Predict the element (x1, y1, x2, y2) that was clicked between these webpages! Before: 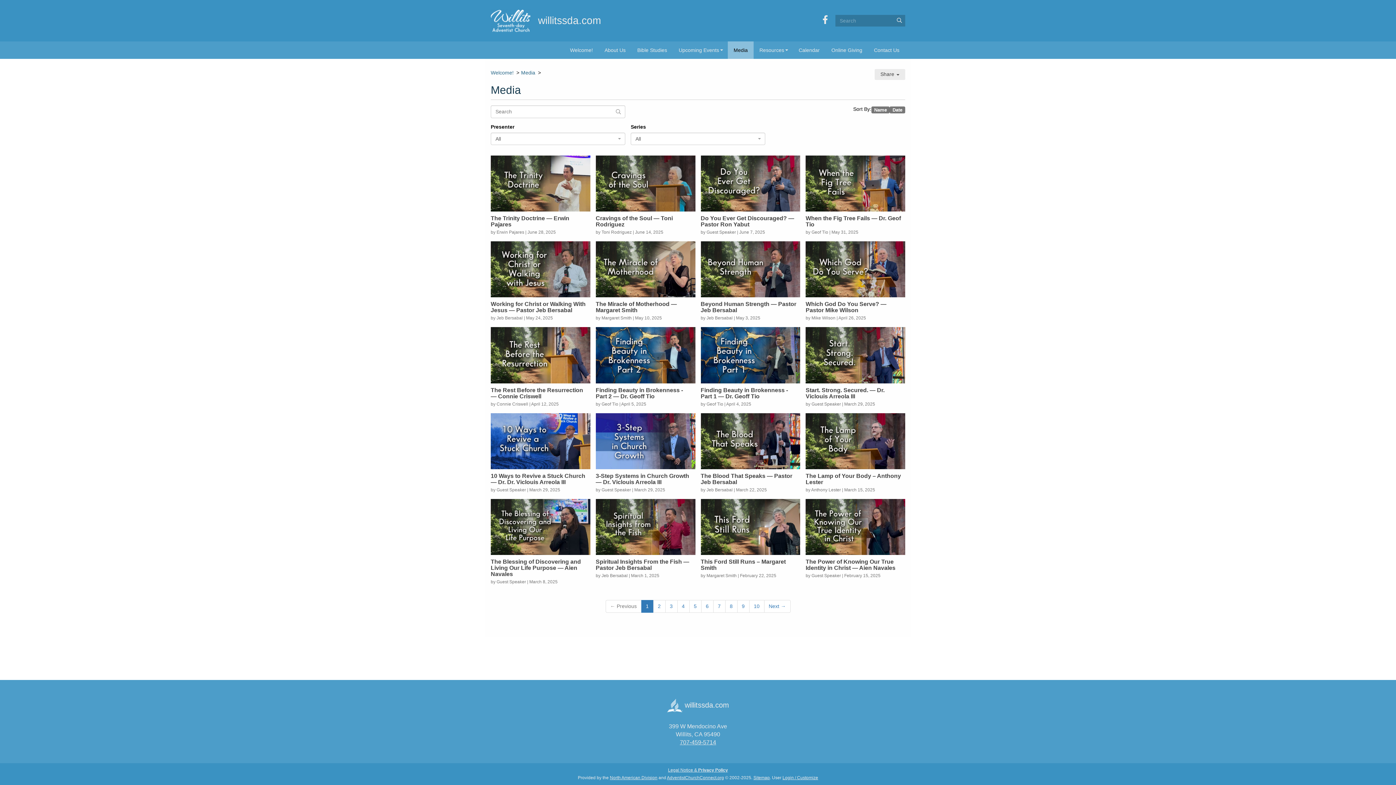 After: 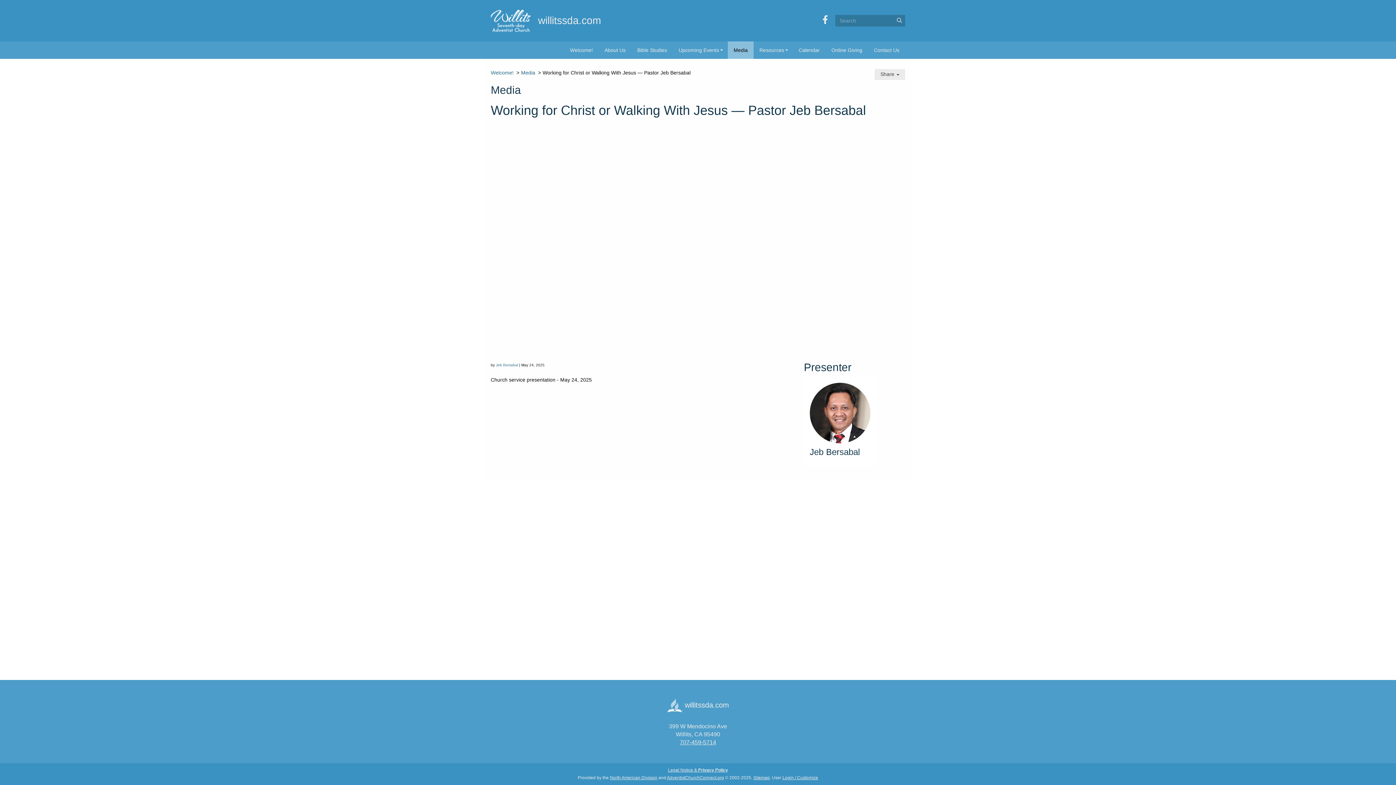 Action: bbox: (490, 241, 590, 321) label: Working for Christ or Walking With Jesus — Pastor Jeb Bersabal
by Jeb Bersabal | May 24, 2025